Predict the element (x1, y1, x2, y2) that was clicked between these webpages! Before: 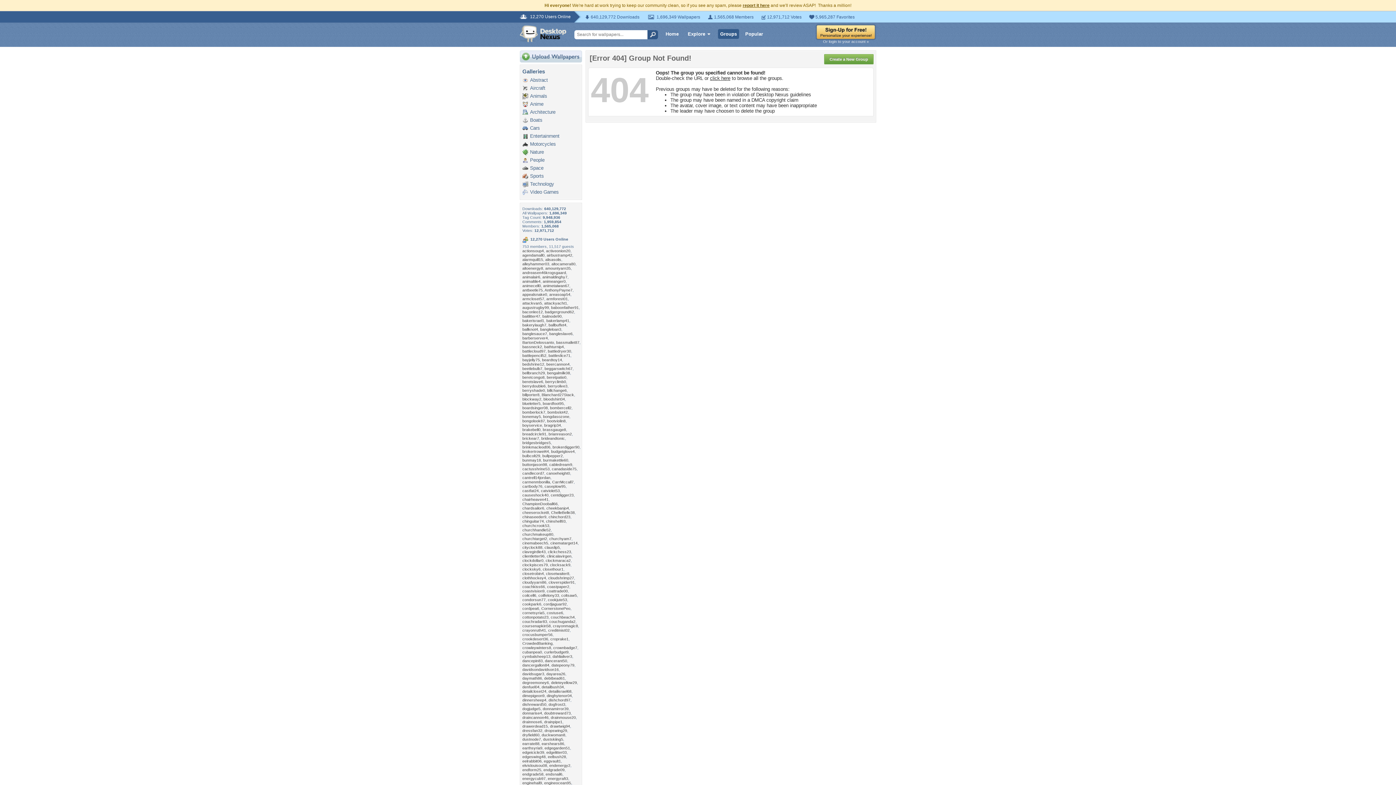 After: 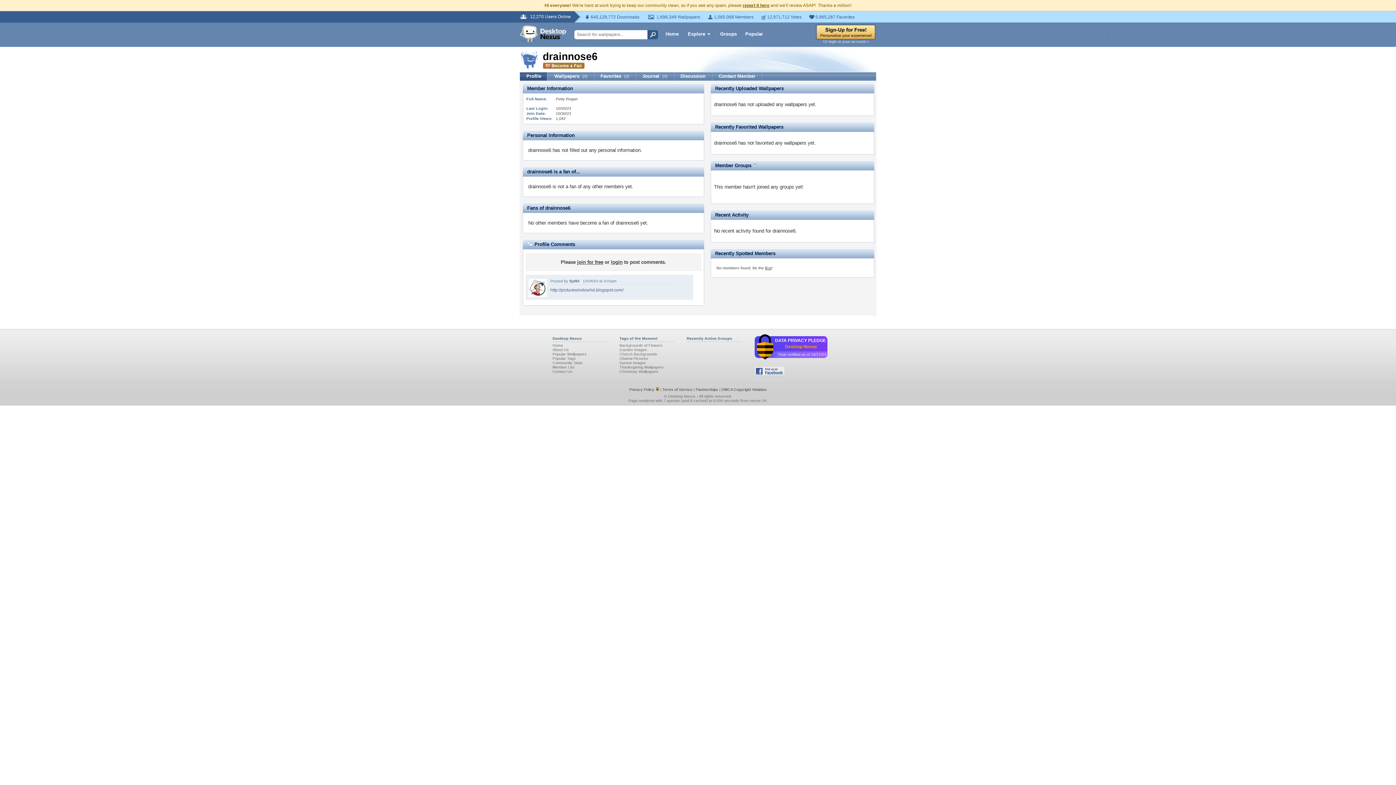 Action: label: drainnose6 bbox: (522, 720, 542, 724)